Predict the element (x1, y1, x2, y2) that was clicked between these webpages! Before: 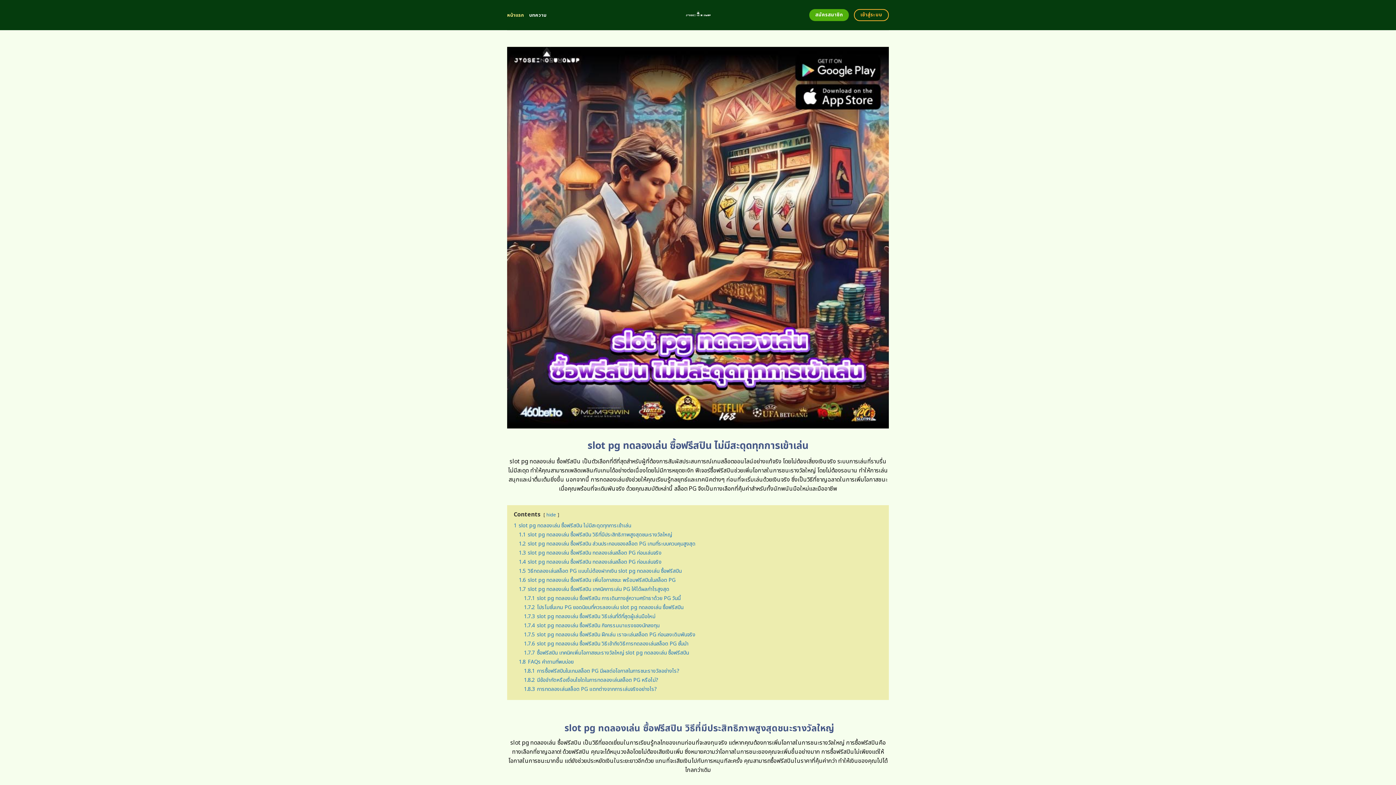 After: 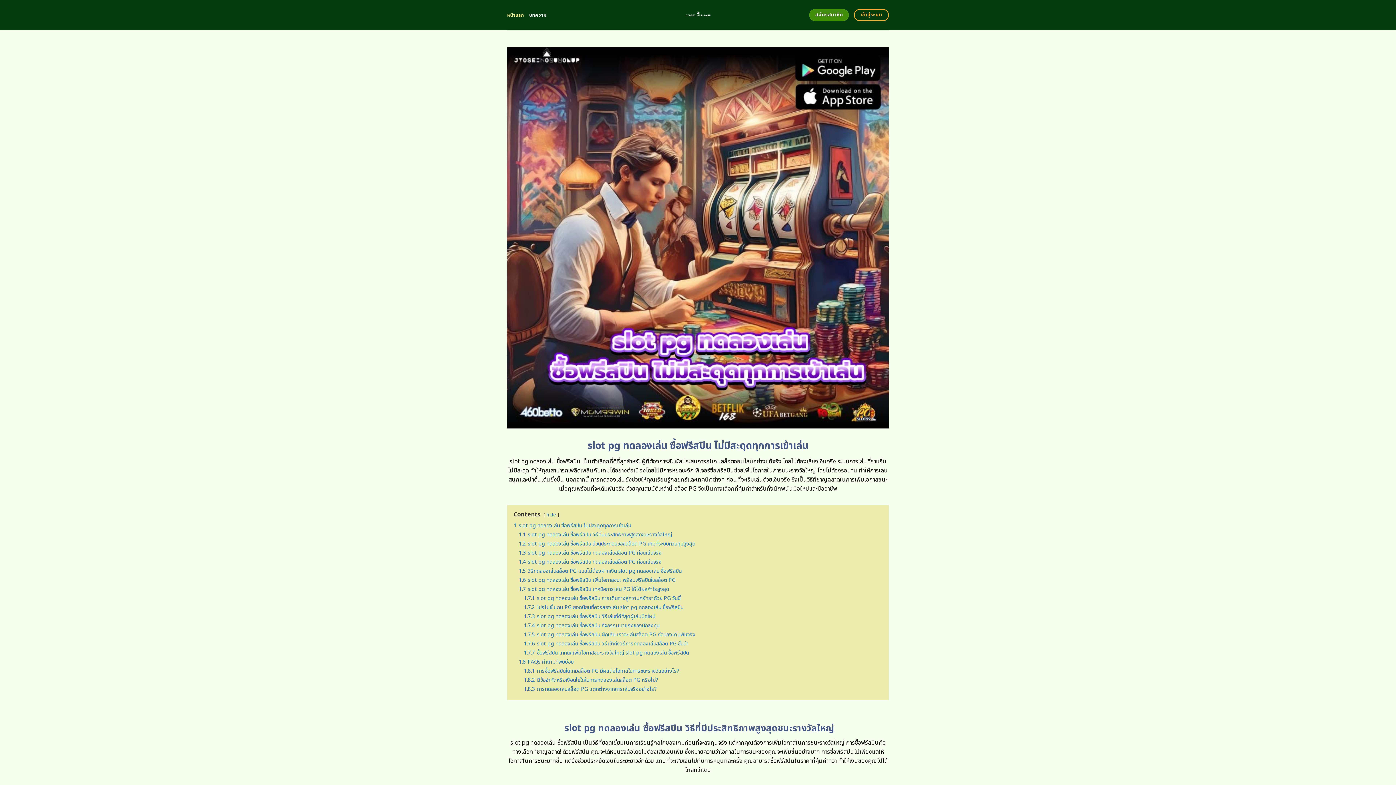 Action: label: สมัครสมาชิก bbox: (809, 9, 849, 21)